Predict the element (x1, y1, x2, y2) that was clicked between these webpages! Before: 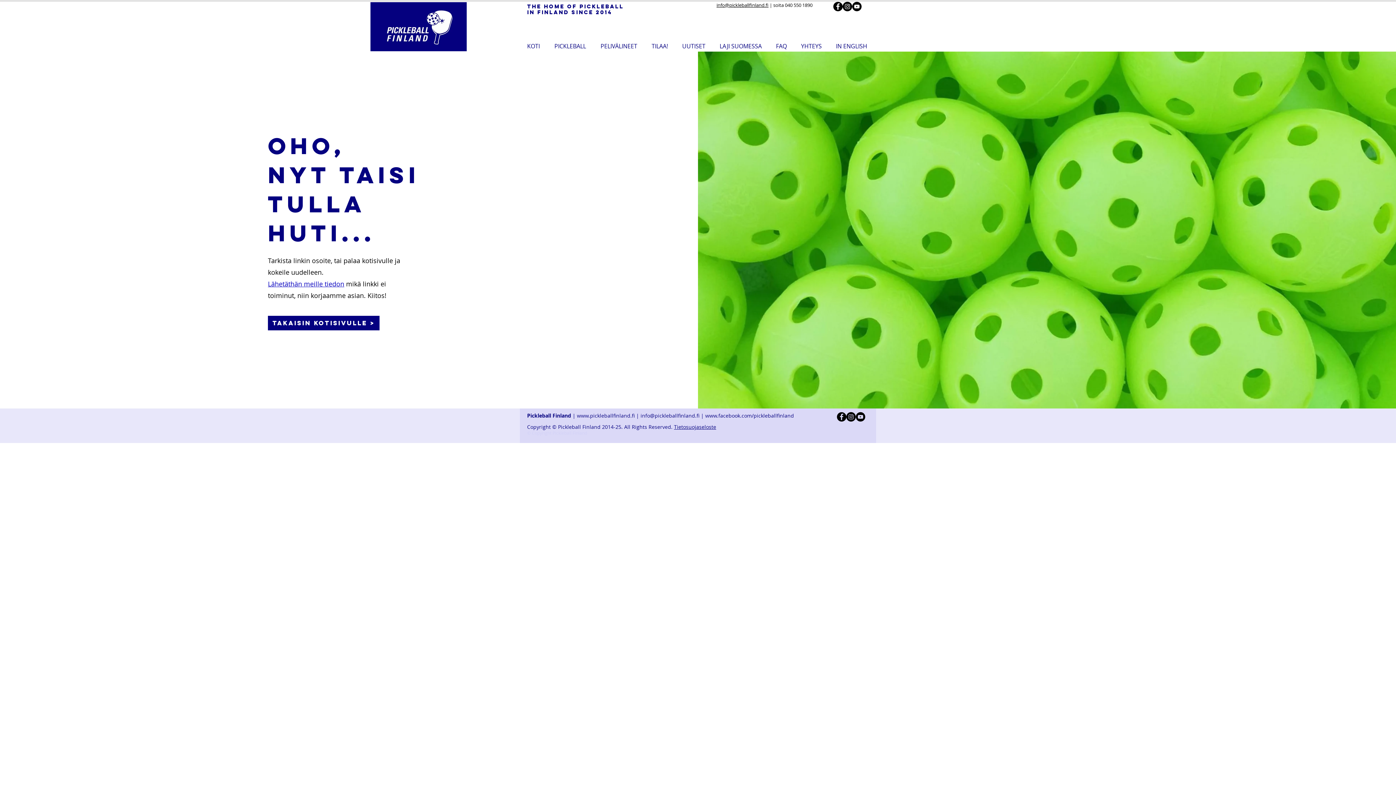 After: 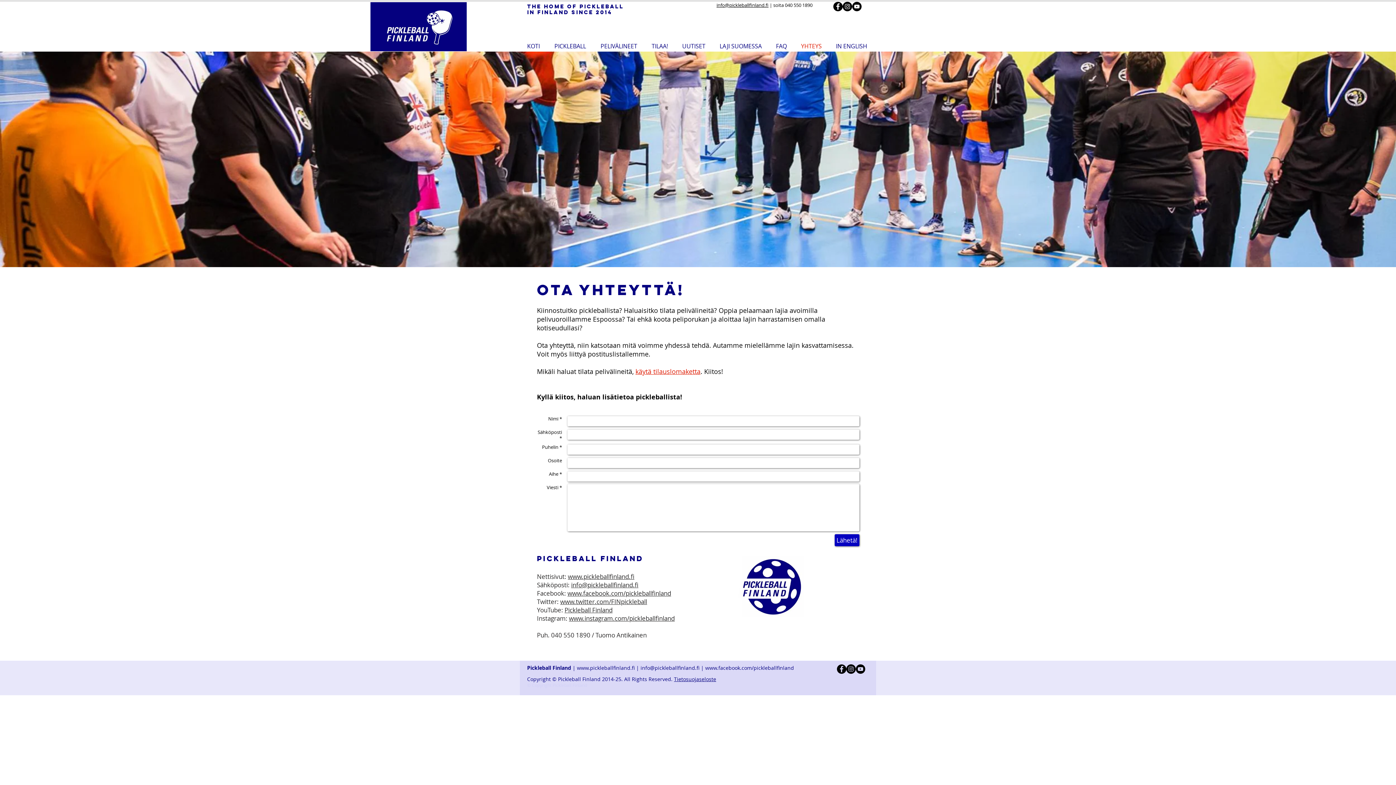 Action: label: YHTEYS bbox: (794, 42, 829, 49)